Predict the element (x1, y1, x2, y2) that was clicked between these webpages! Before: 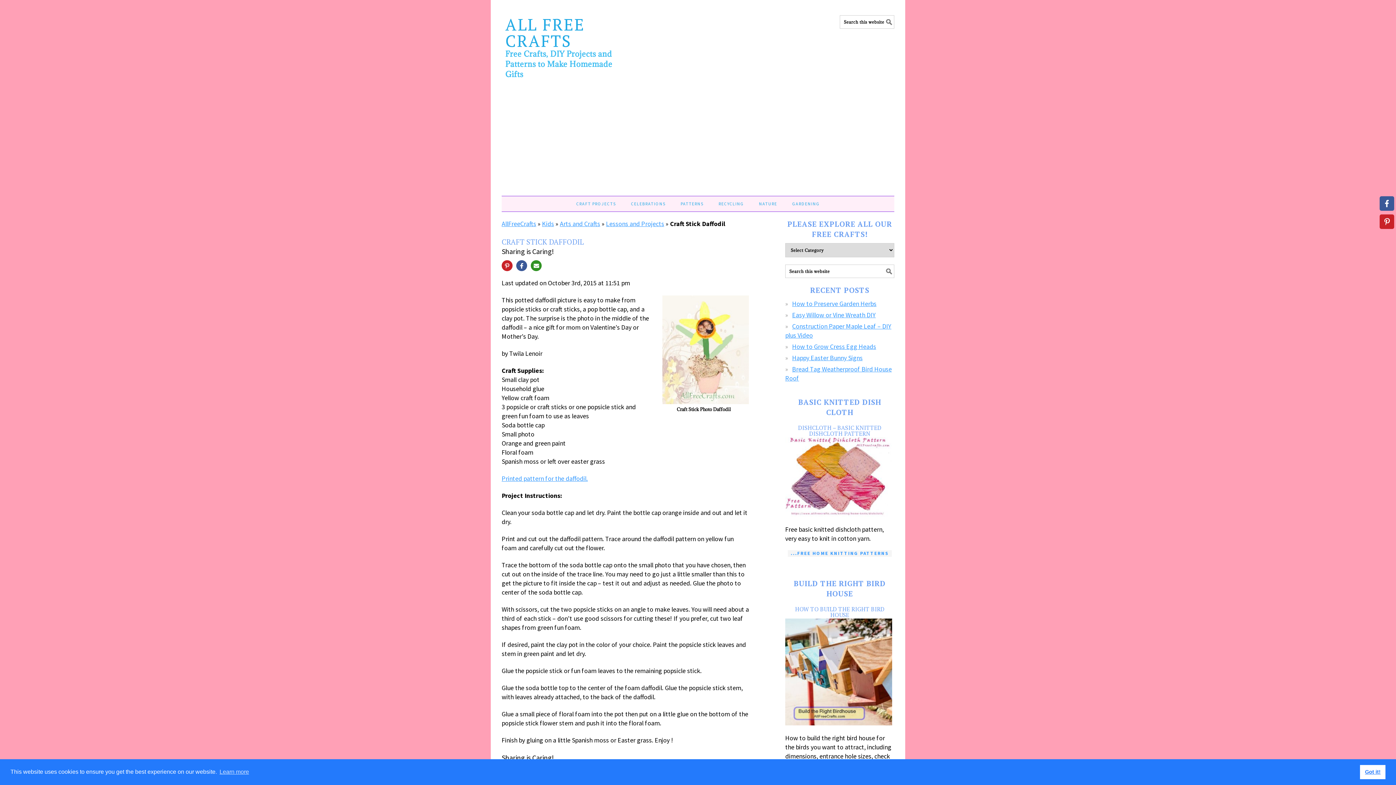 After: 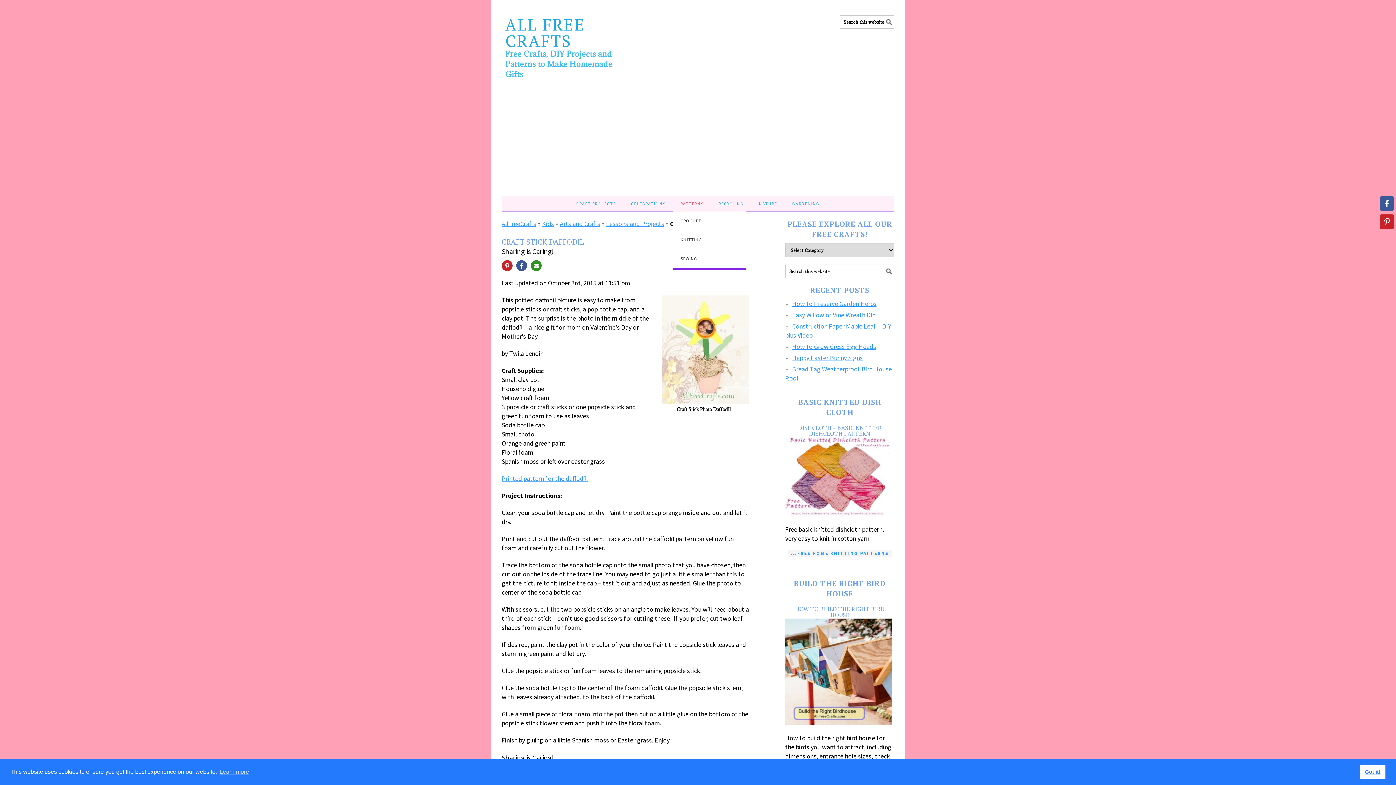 Action: label: PATTERNS bbox: (673, 196, 711, 211)